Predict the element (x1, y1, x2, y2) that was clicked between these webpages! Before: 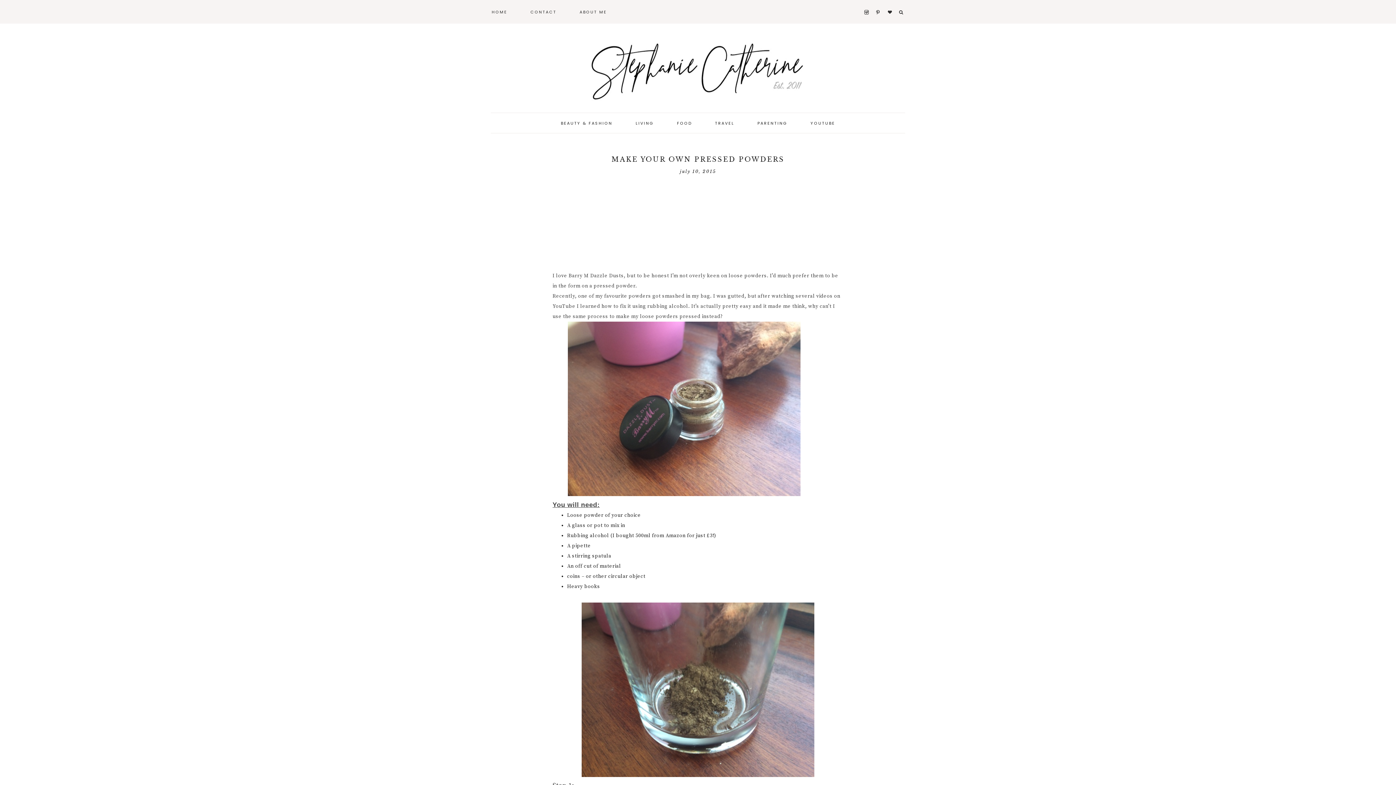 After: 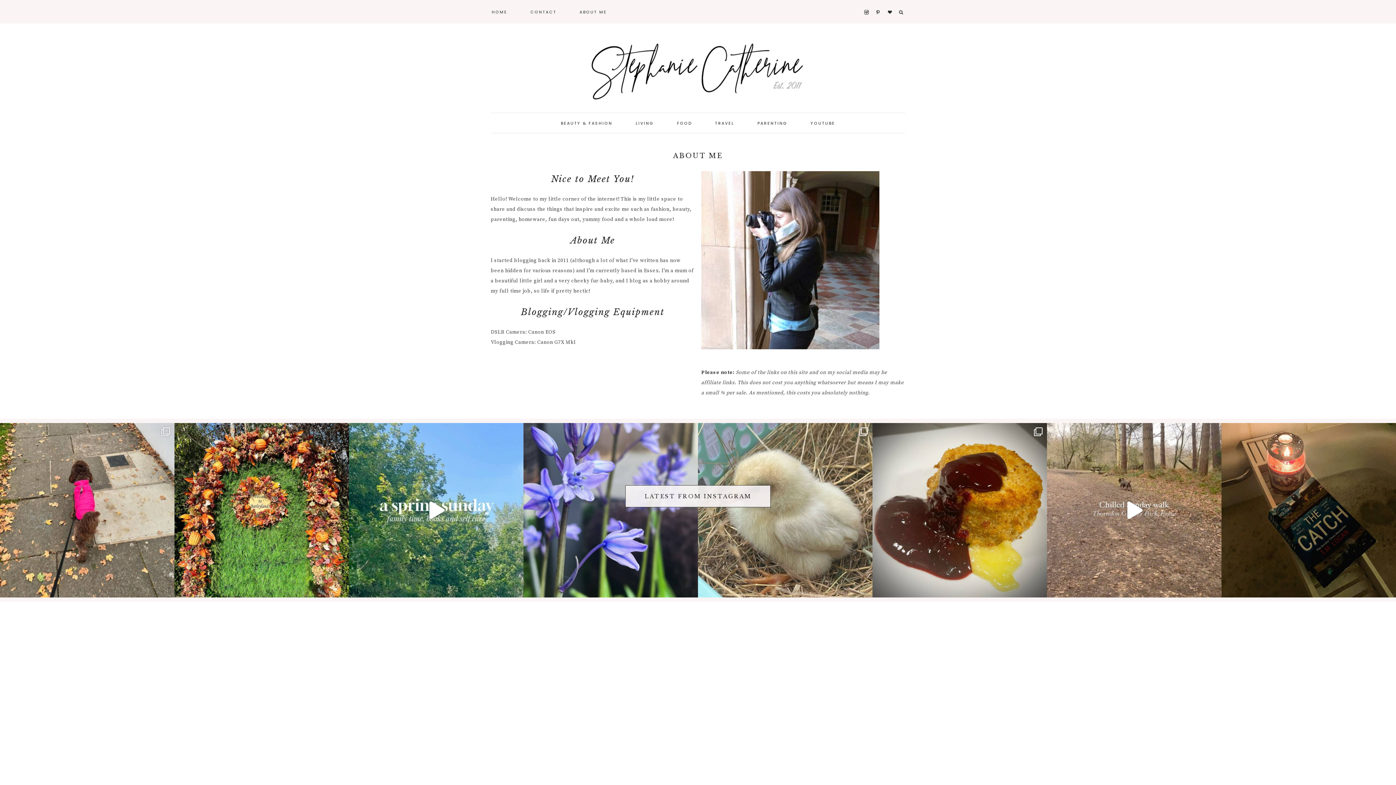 Action: label: ABOUT ME bbox: (568, 0, 617, 22)